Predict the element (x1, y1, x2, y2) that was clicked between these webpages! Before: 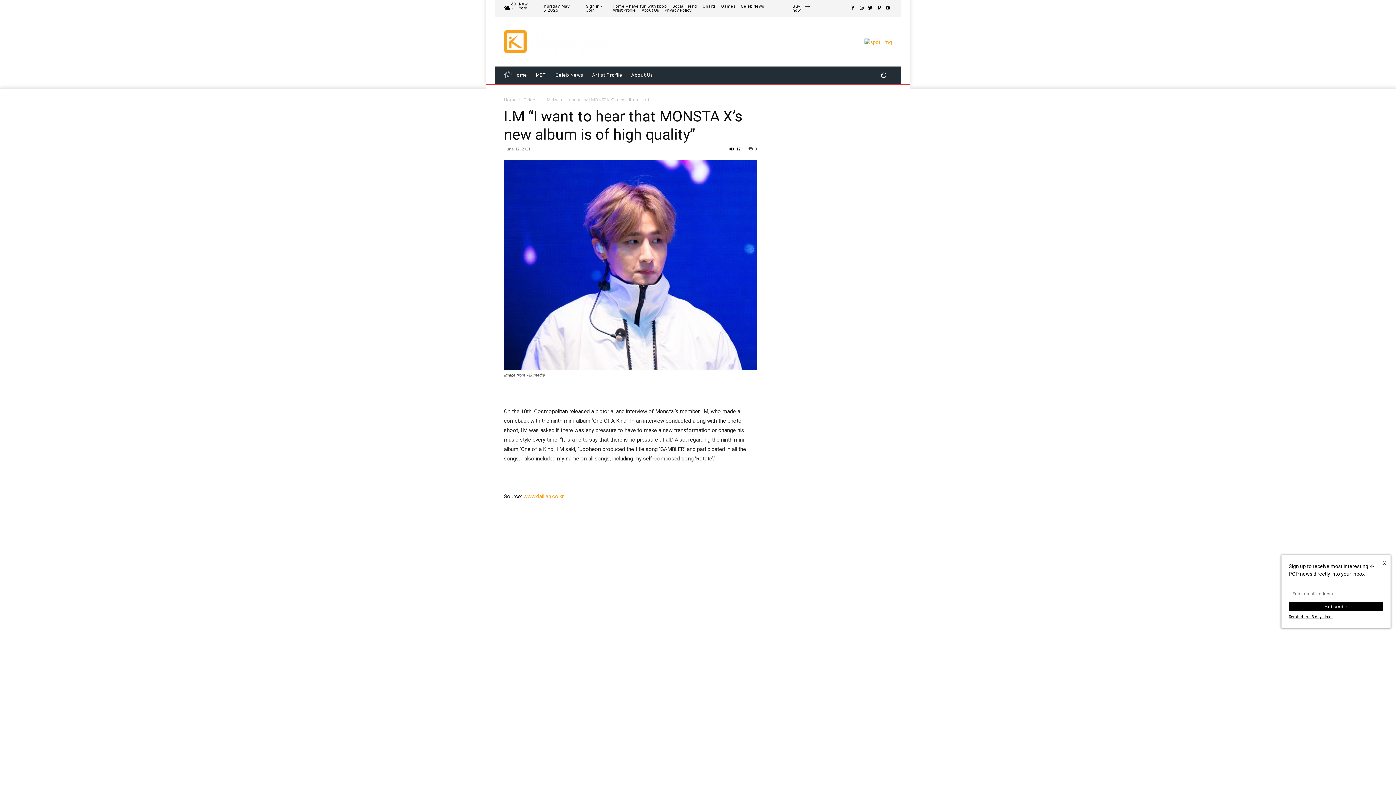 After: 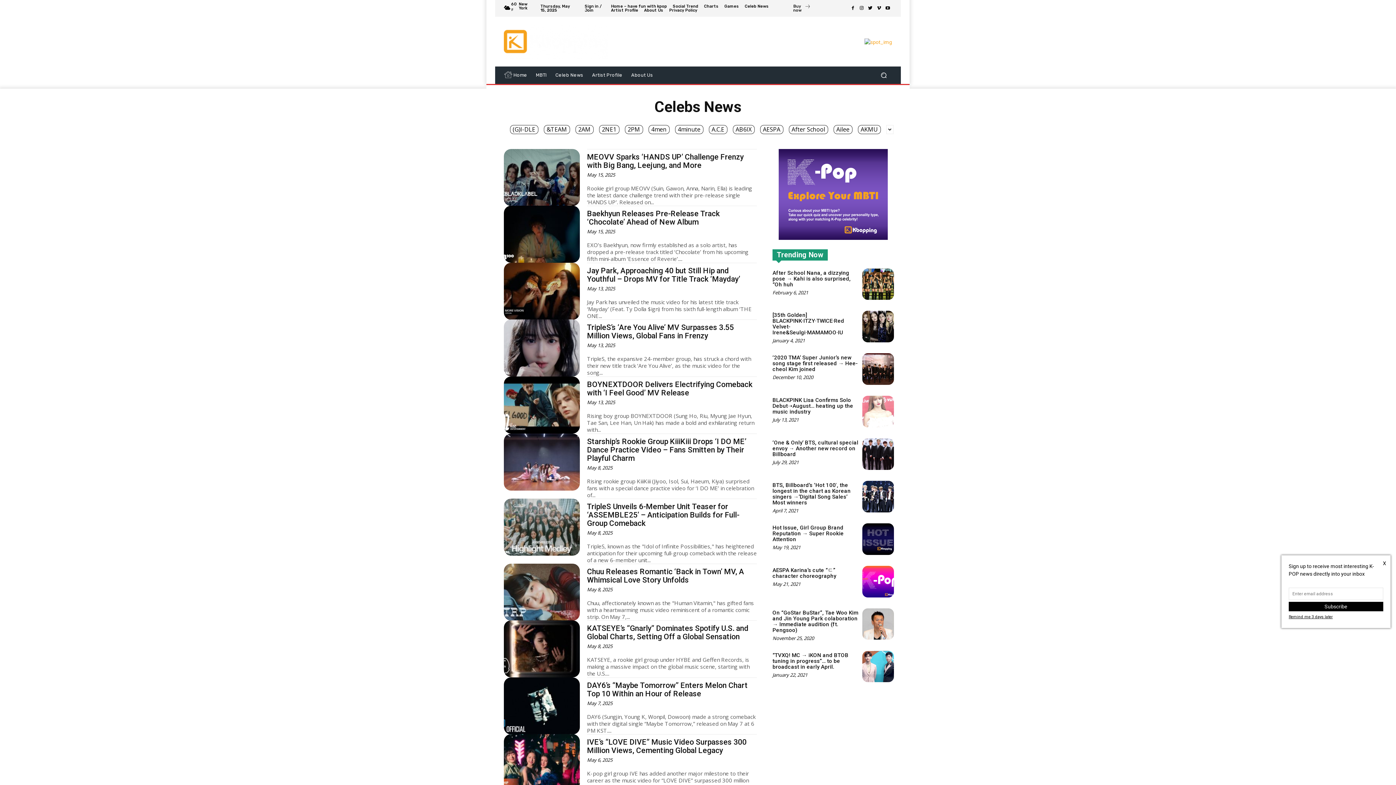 Action: bbox: (551, 66, 587, 83) label: Celeb News